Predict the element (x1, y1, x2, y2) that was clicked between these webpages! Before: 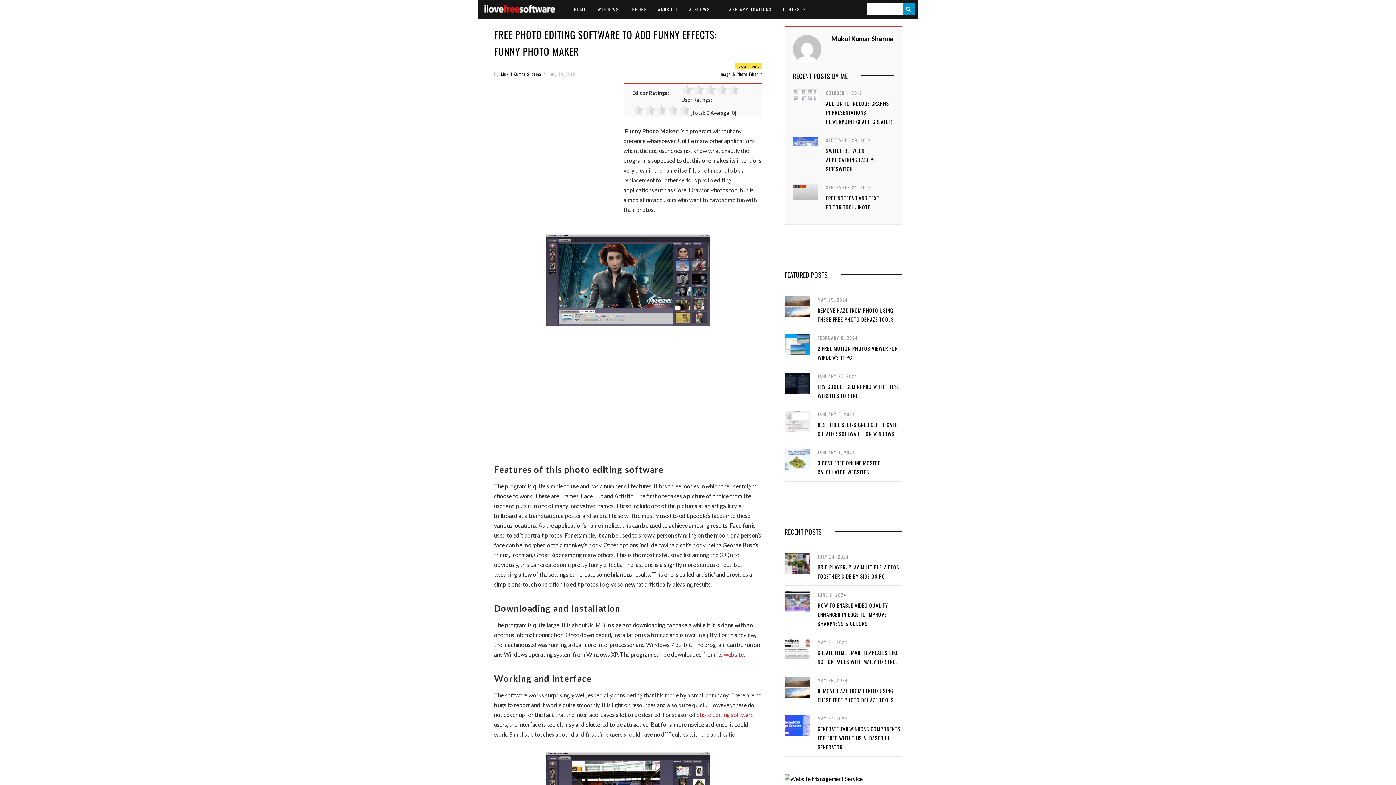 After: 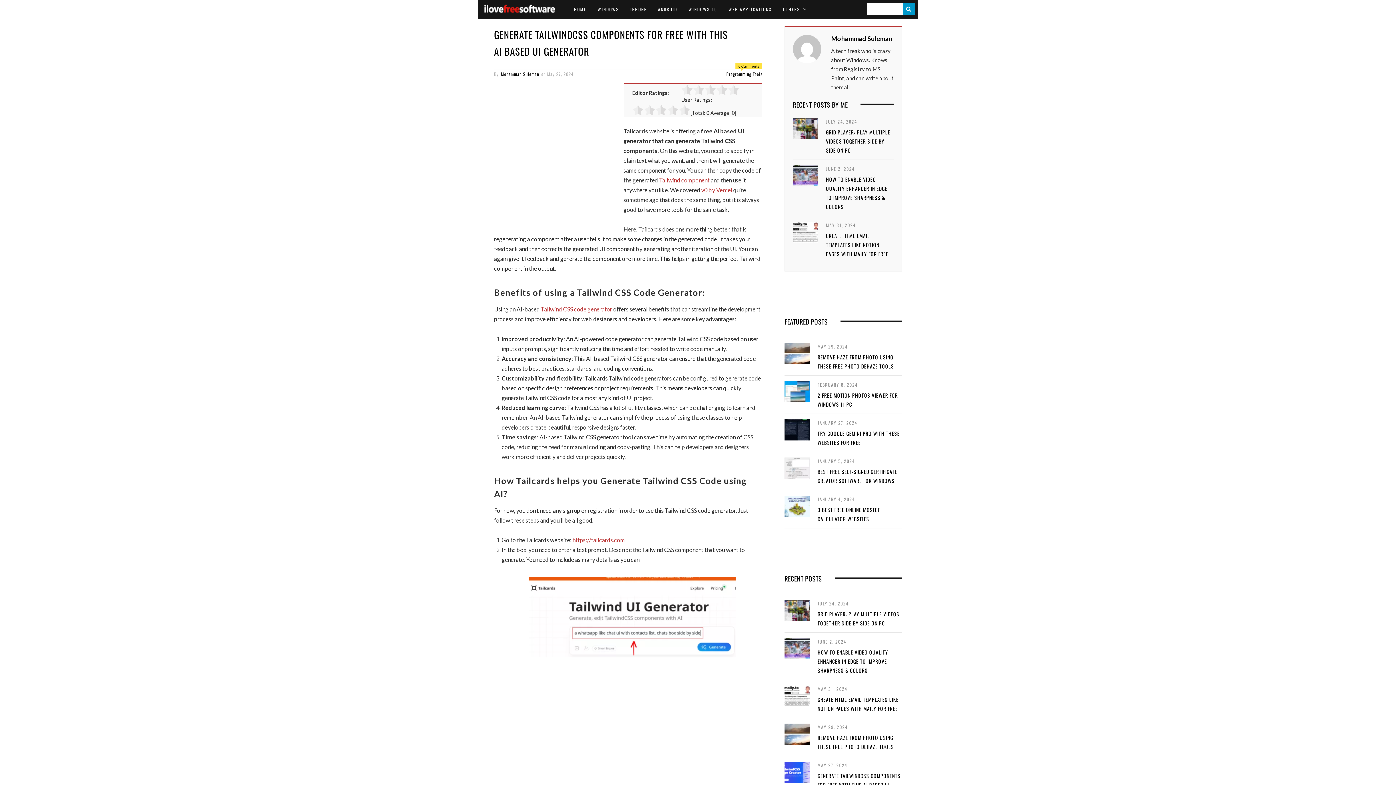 Action: bbox: (784, 715, 810, 736) label:  